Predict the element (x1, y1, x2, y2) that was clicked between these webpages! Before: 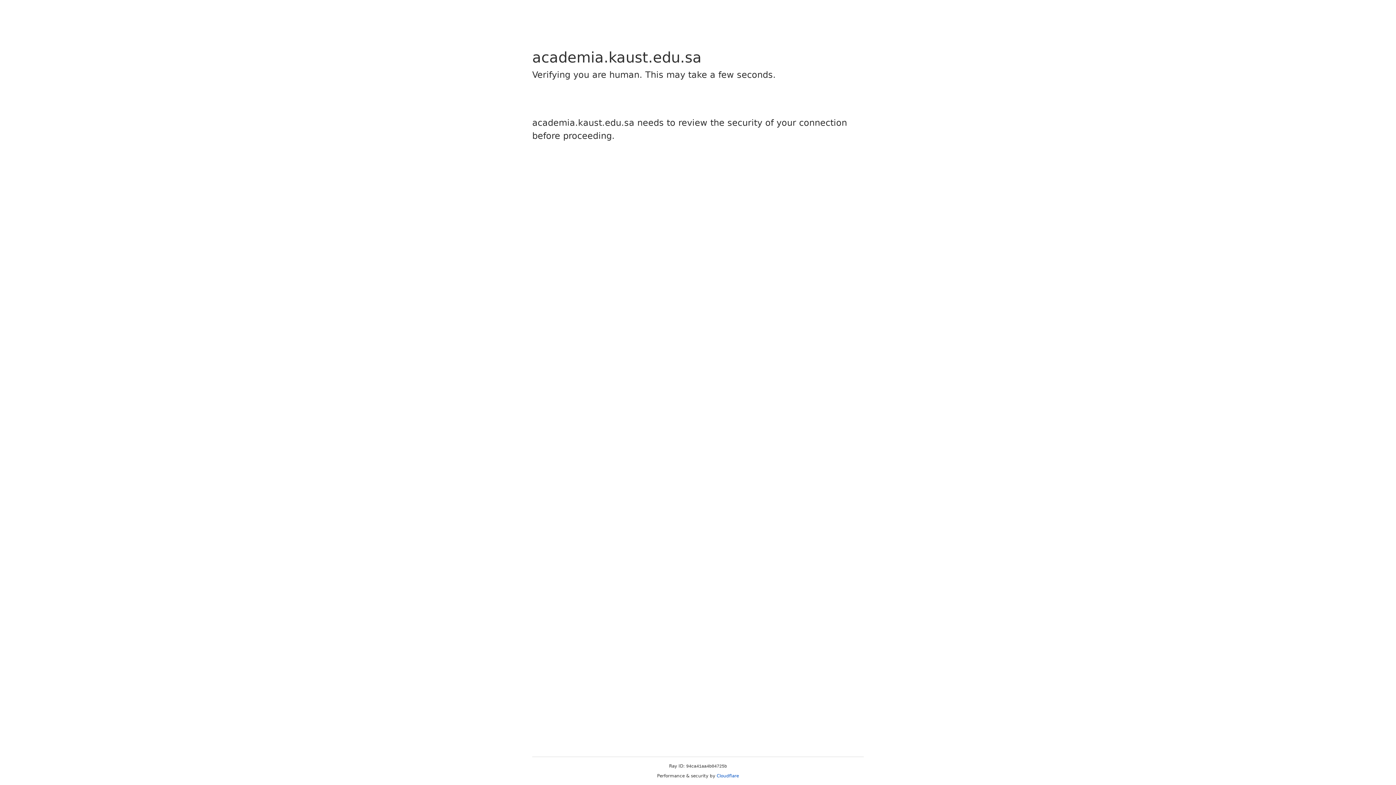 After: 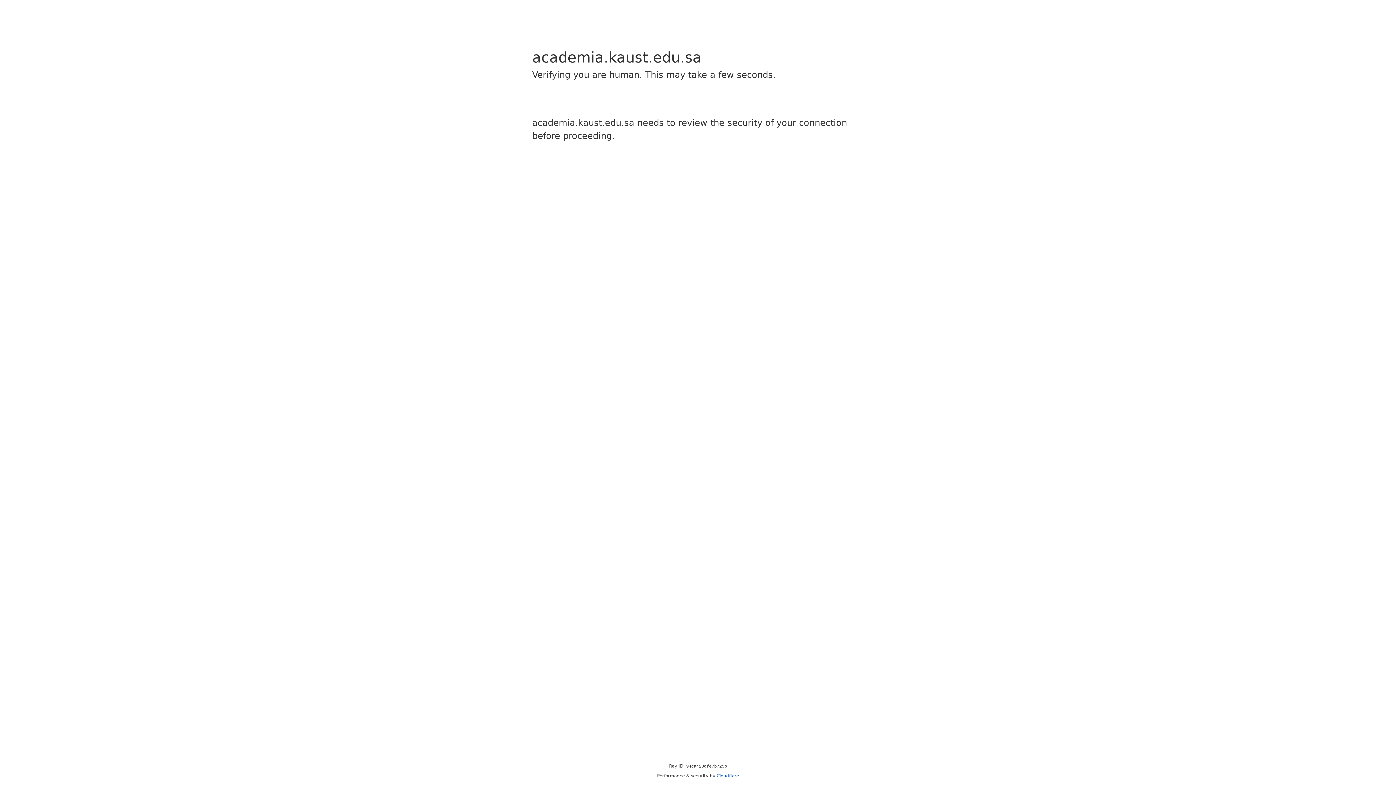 Action: bbox: (716, 773, 739, 778) label: Cloudflare